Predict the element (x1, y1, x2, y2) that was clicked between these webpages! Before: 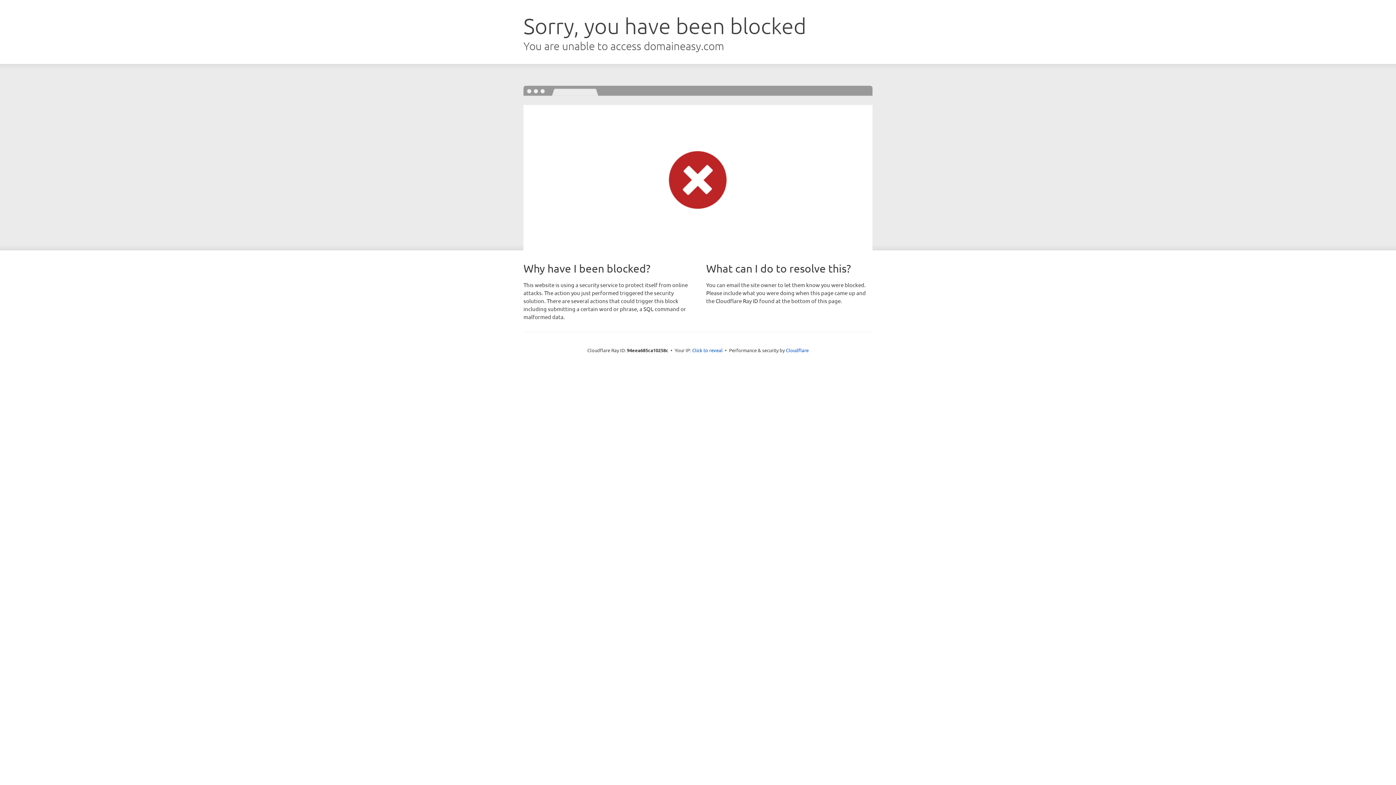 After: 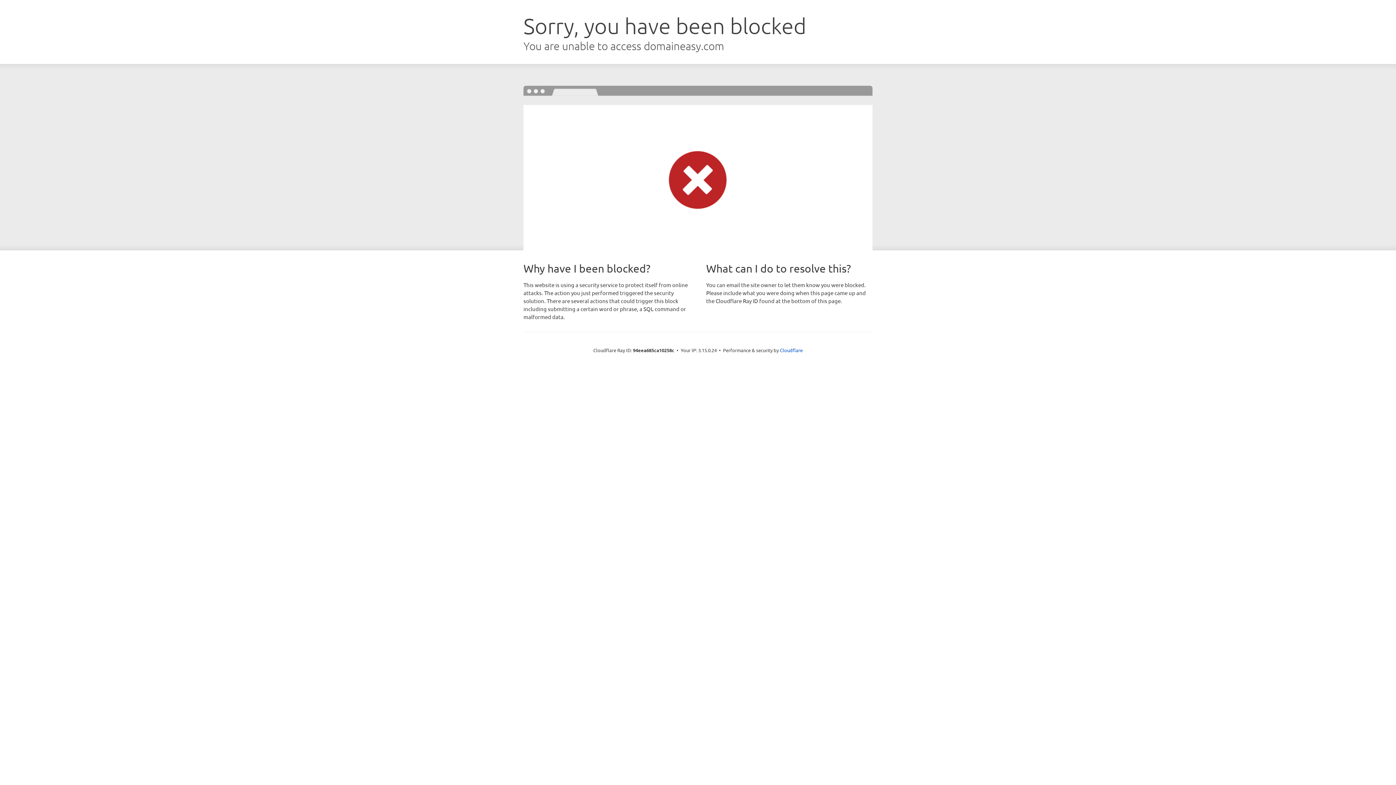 Action: label: Click to reveal bbox: (692, 346, 722, 353)